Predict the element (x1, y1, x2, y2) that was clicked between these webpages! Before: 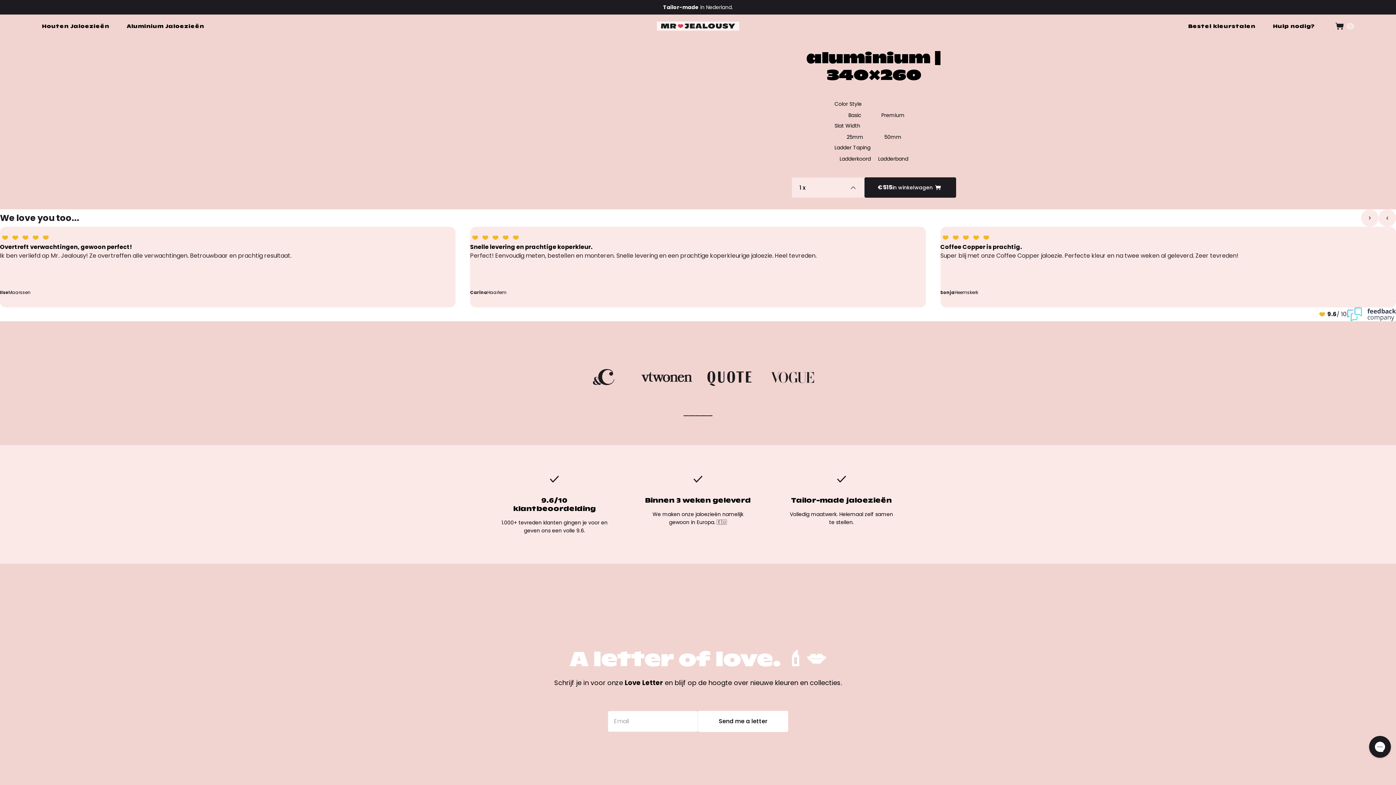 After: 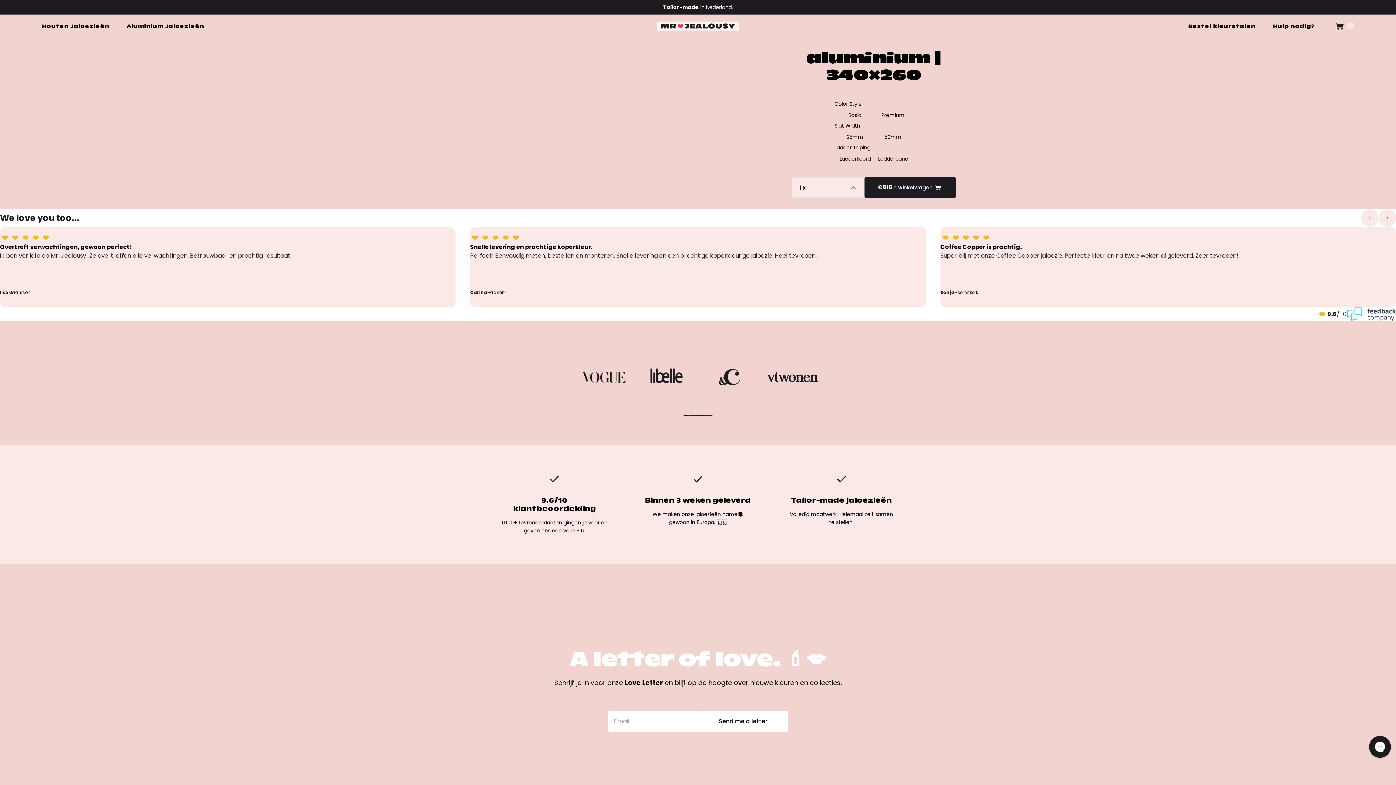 Action: label: Select slide 3 bbox: (701, 415, 706, 416)